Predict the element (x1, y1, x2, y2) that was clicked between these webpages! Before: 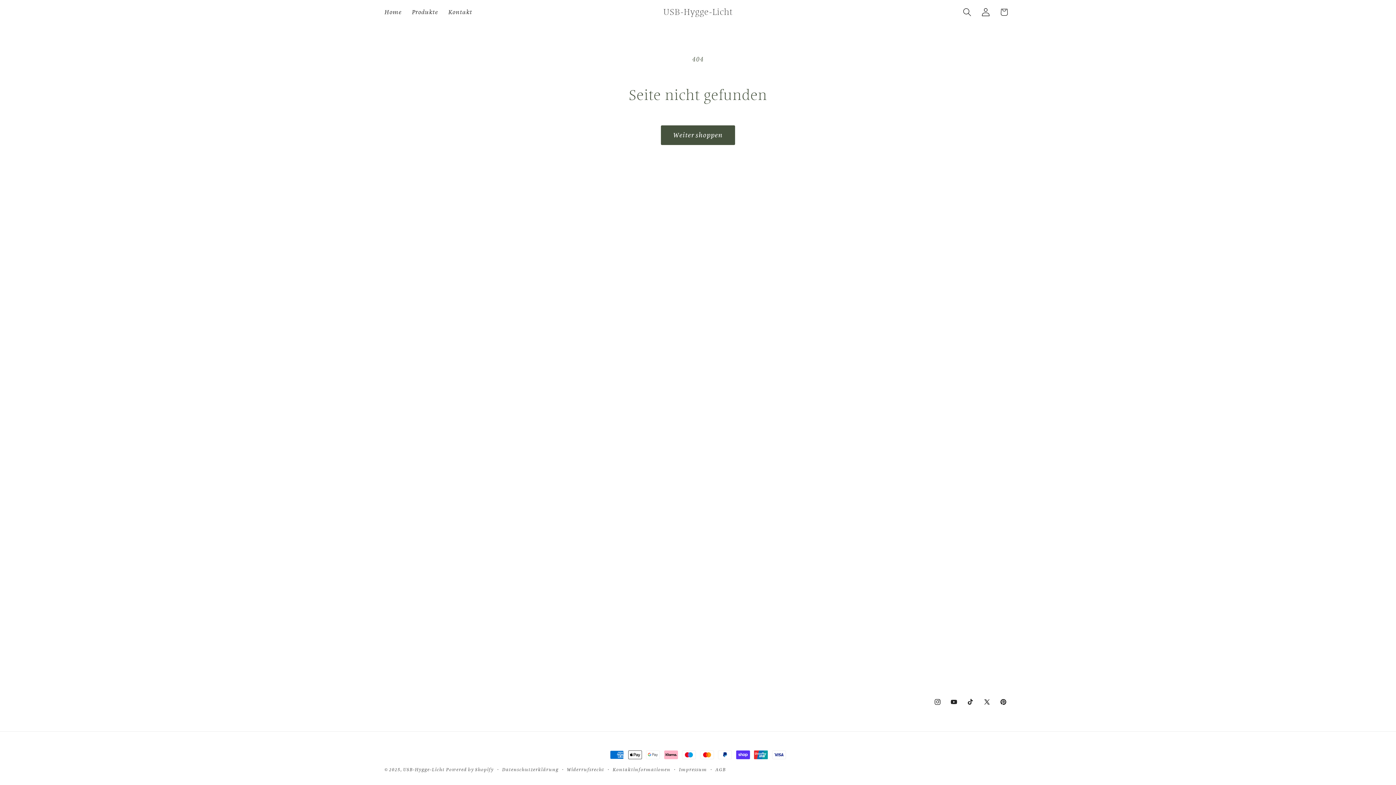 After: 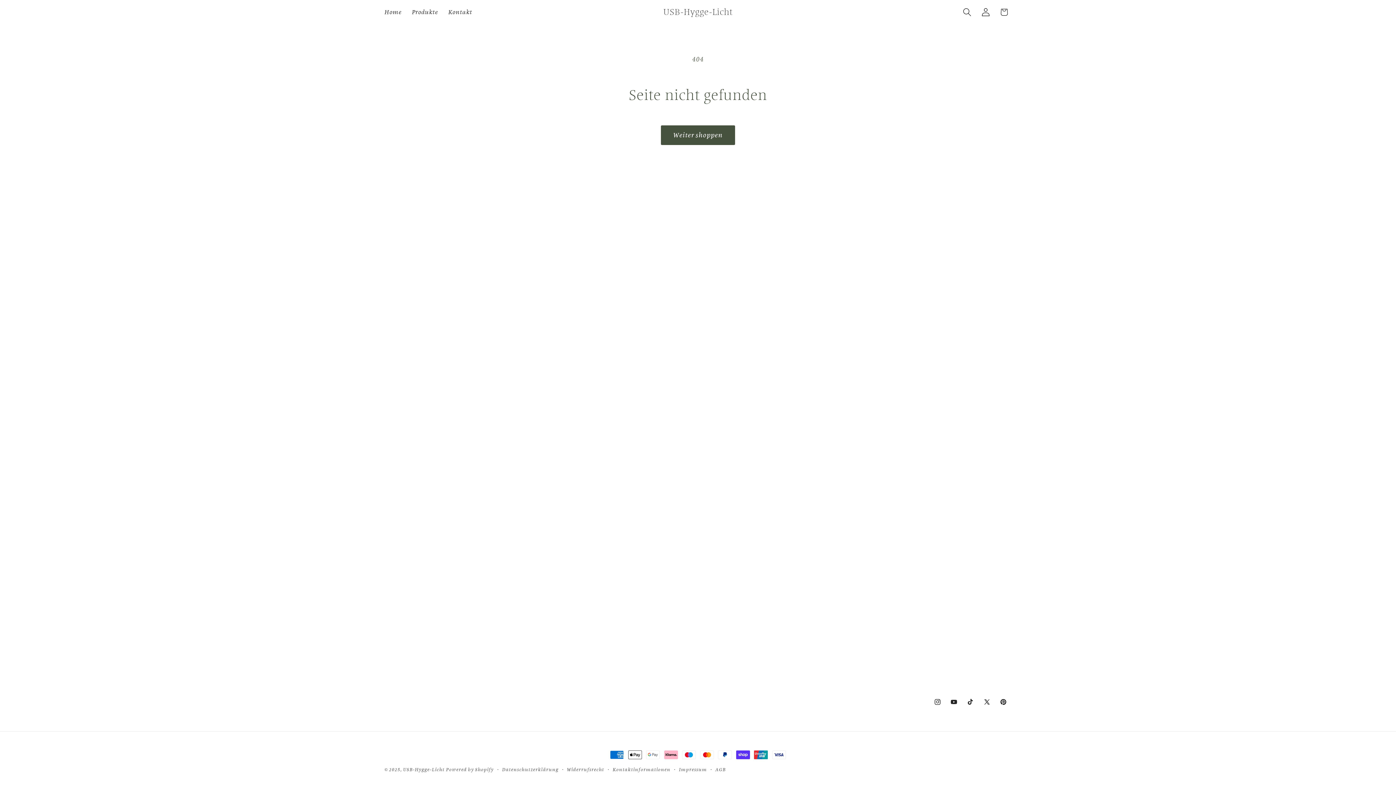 Action: bbox: (995, 694, 1011, 710) label: Pinterest